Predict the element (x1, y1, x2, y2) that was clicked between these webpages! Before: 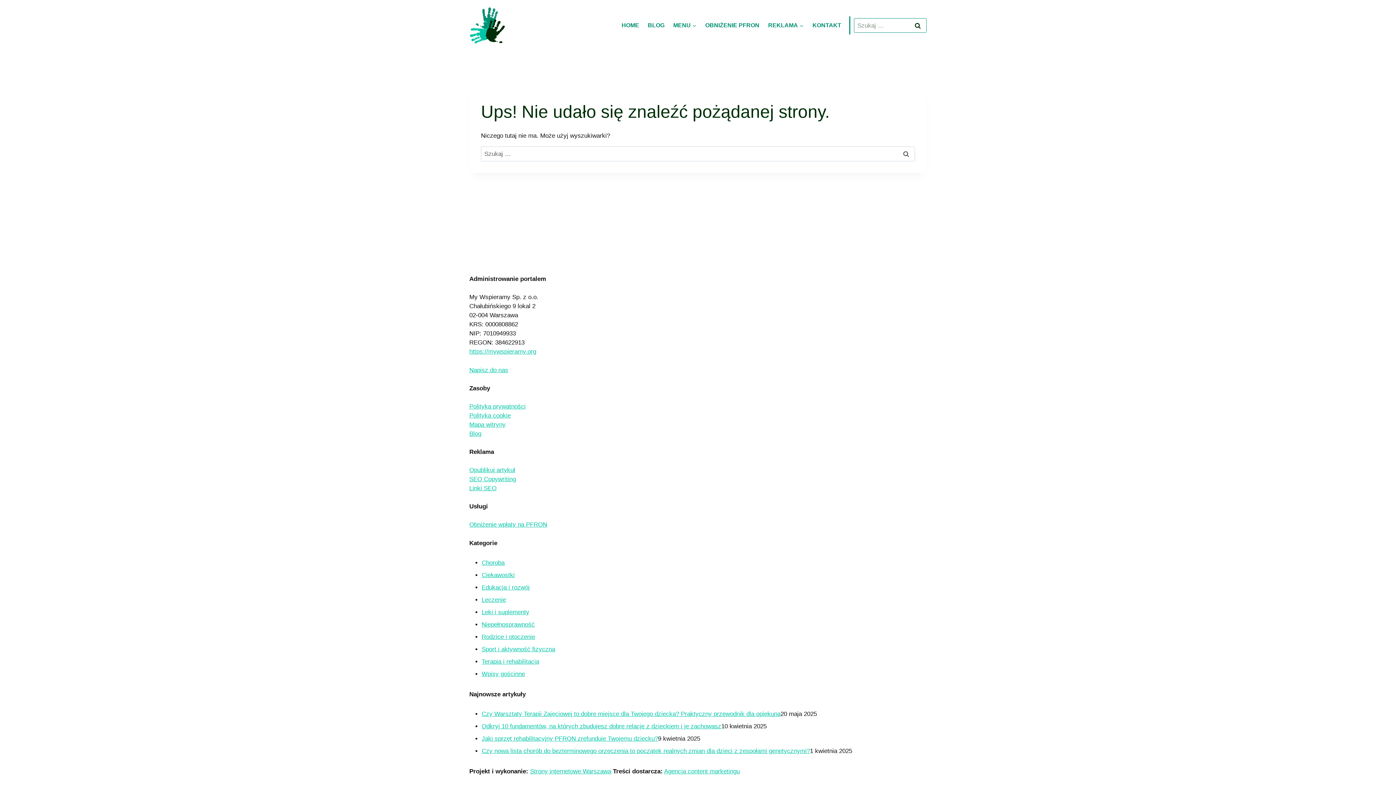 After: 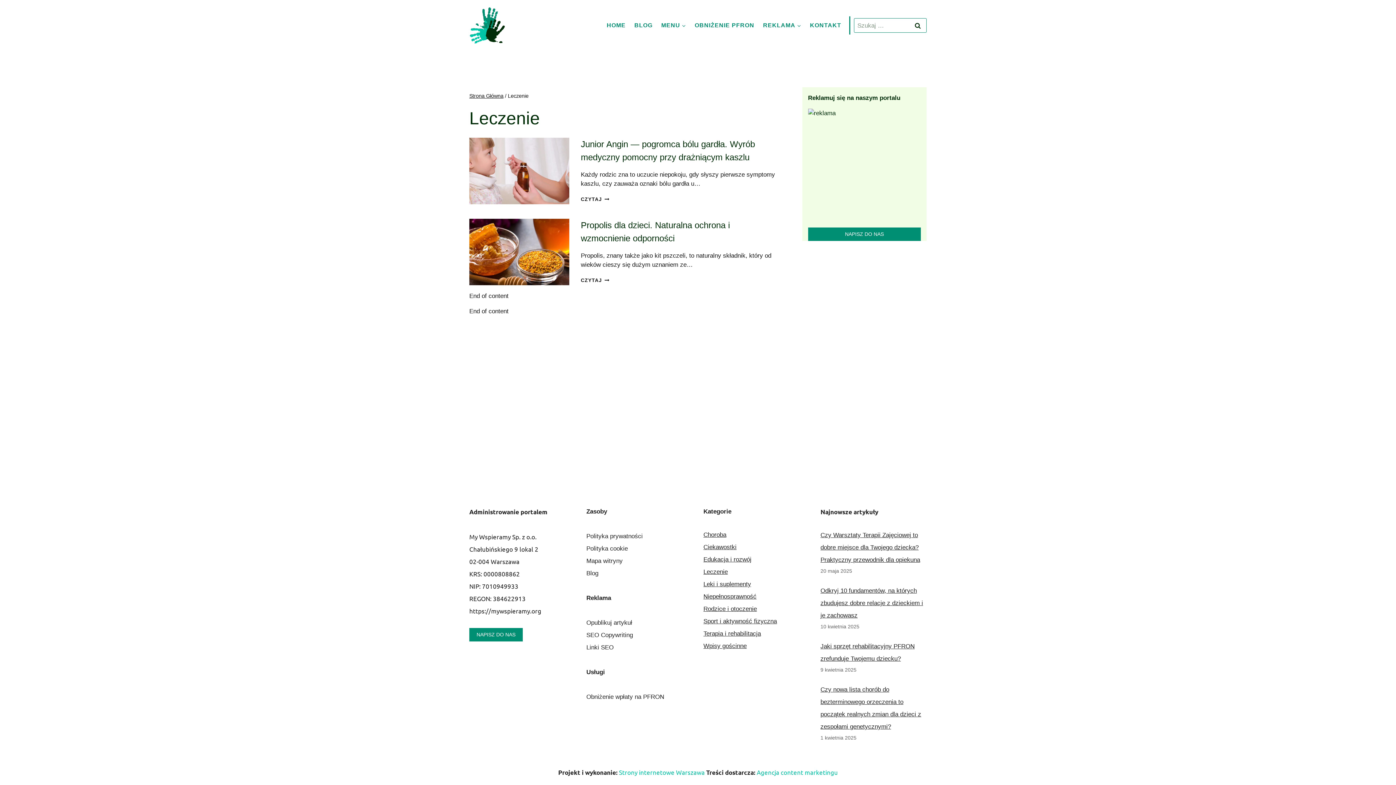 Action: bbox: (481, 596, 506, 603) label: Leczenie